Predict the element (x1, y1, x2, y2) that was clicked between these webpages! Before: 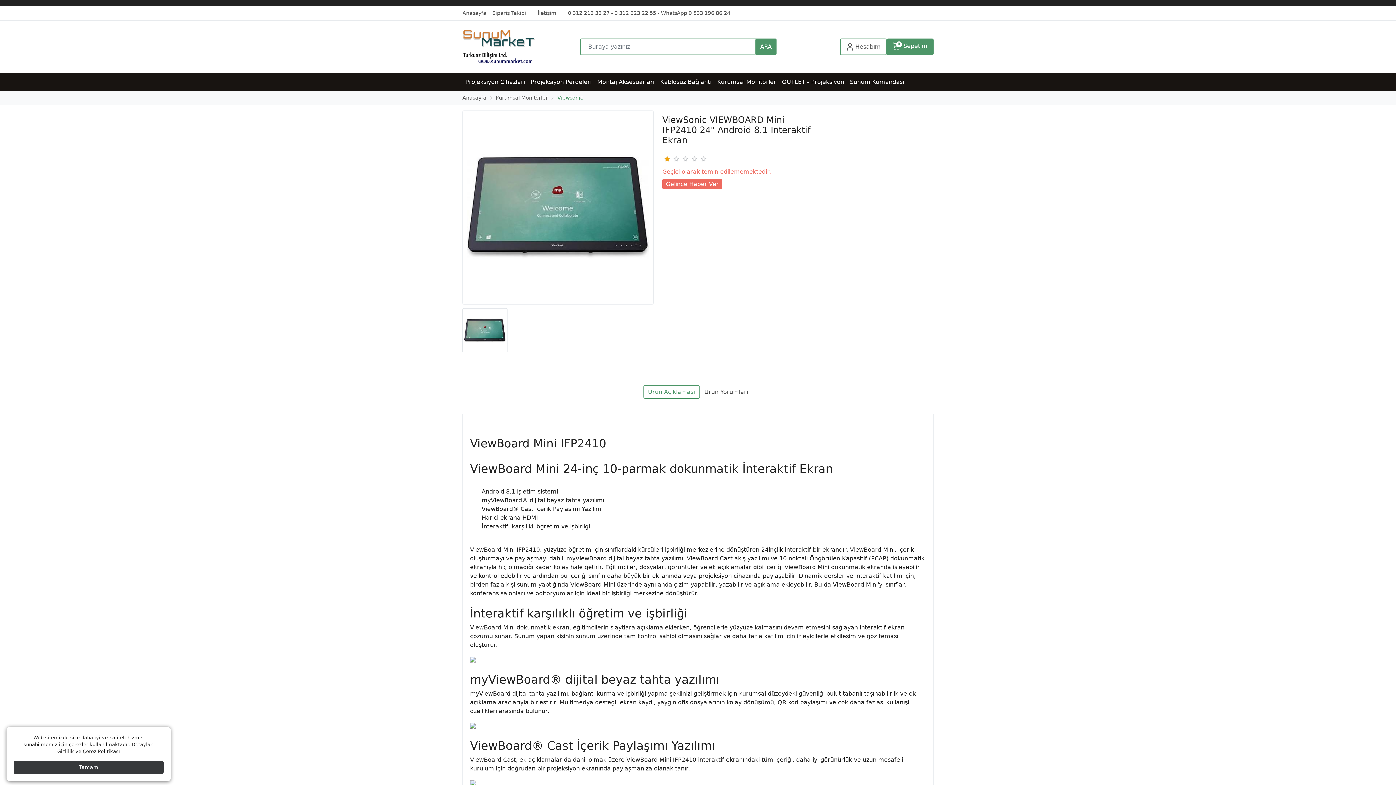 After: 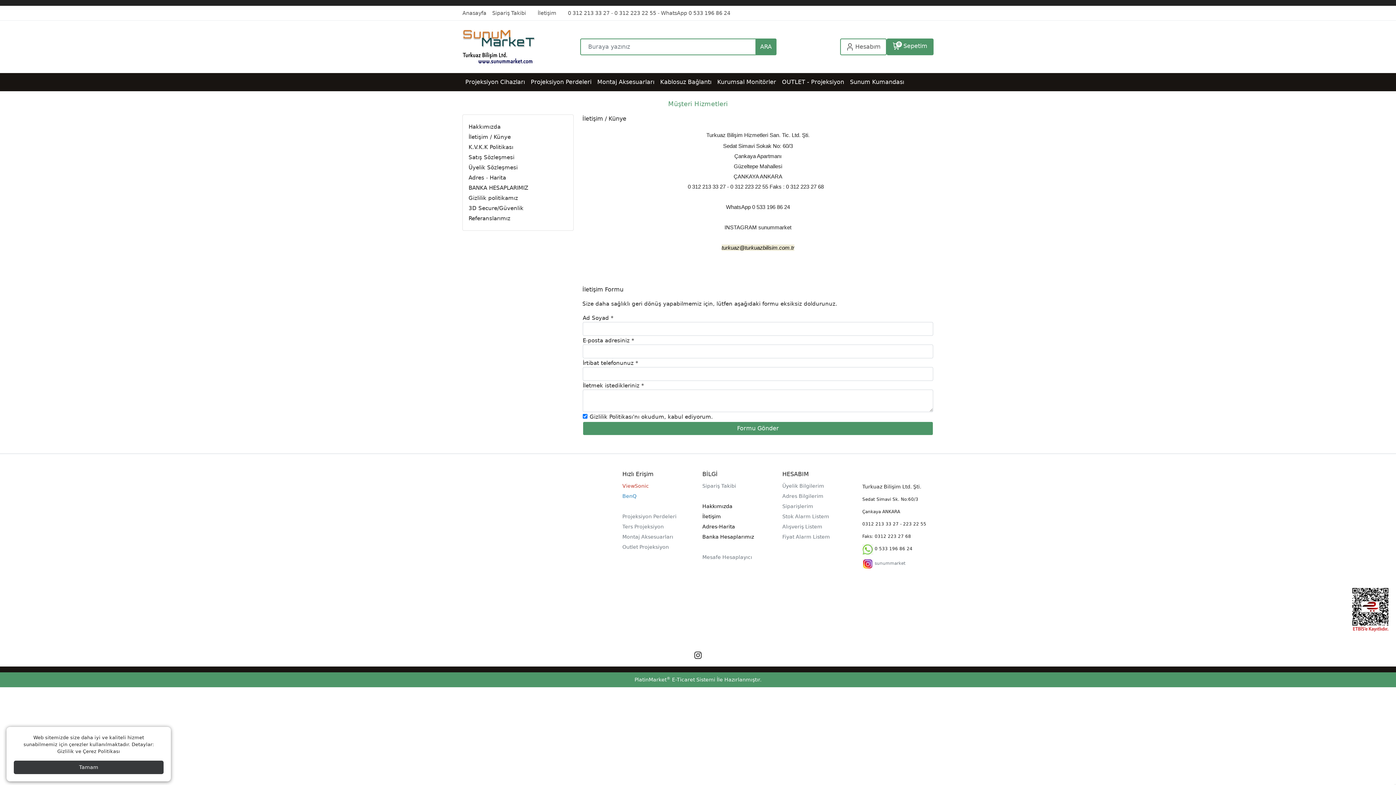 Action: bbox: (532, 7, 562, 18) label: İletişim